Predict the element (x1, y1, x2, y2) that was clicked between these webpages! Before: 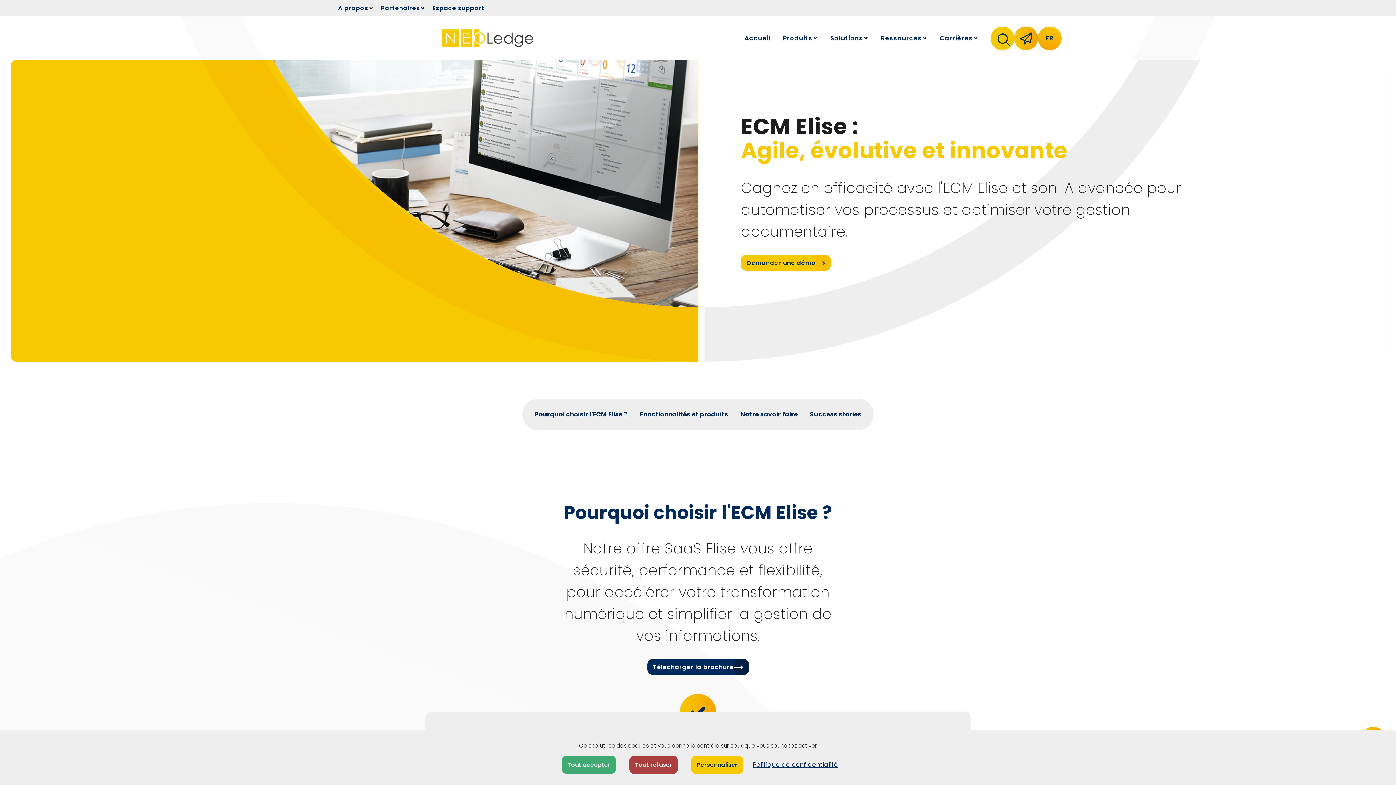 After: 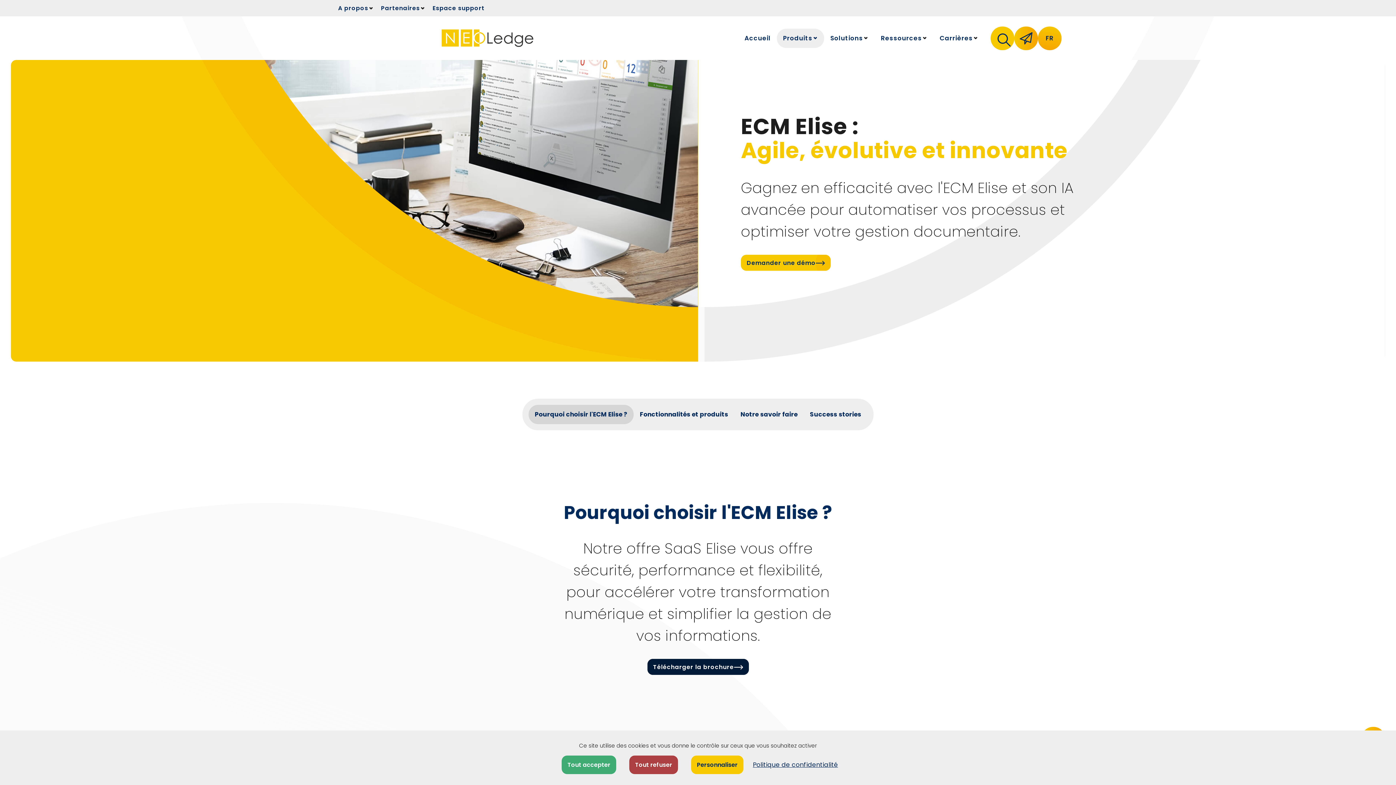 Action: bbox: (647, 659, 748, 675) label: Télécharger la brochure